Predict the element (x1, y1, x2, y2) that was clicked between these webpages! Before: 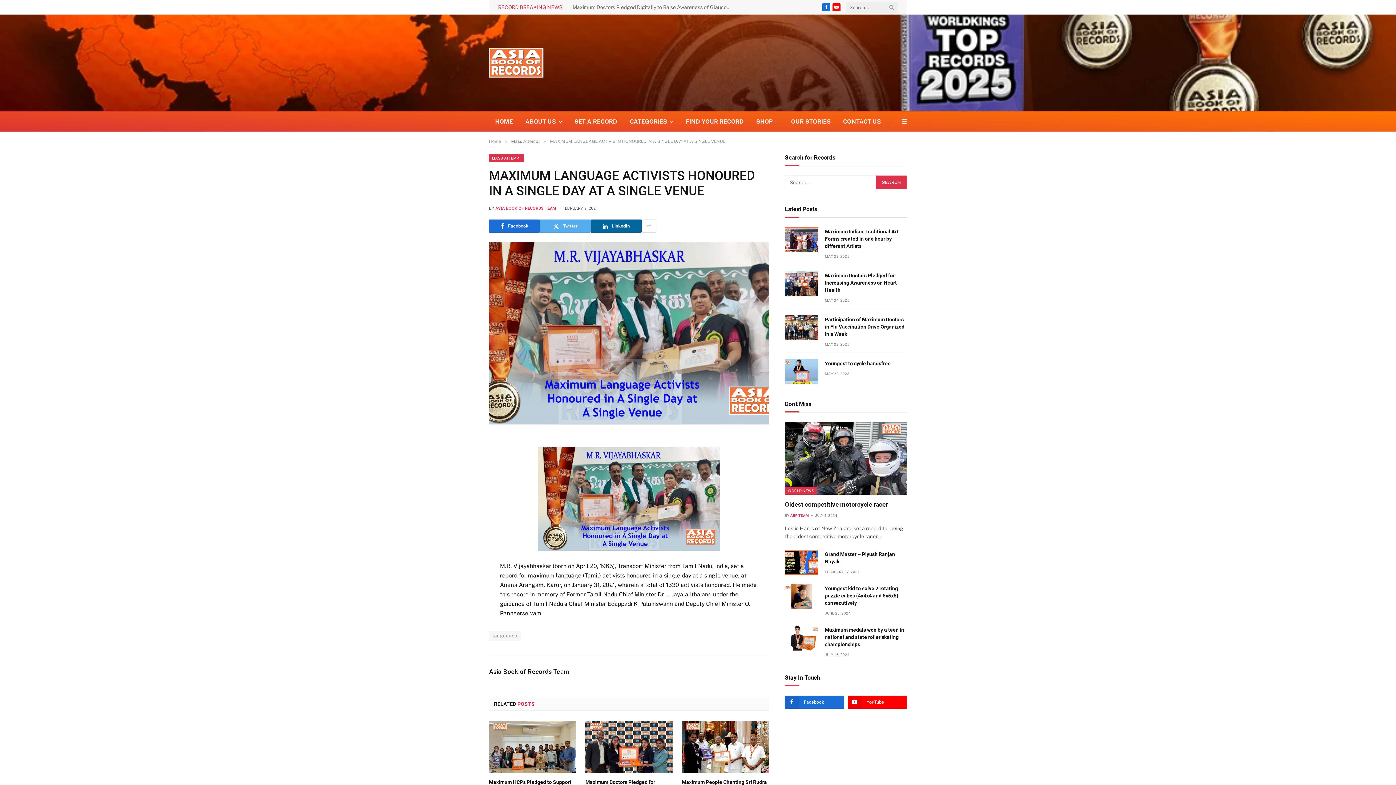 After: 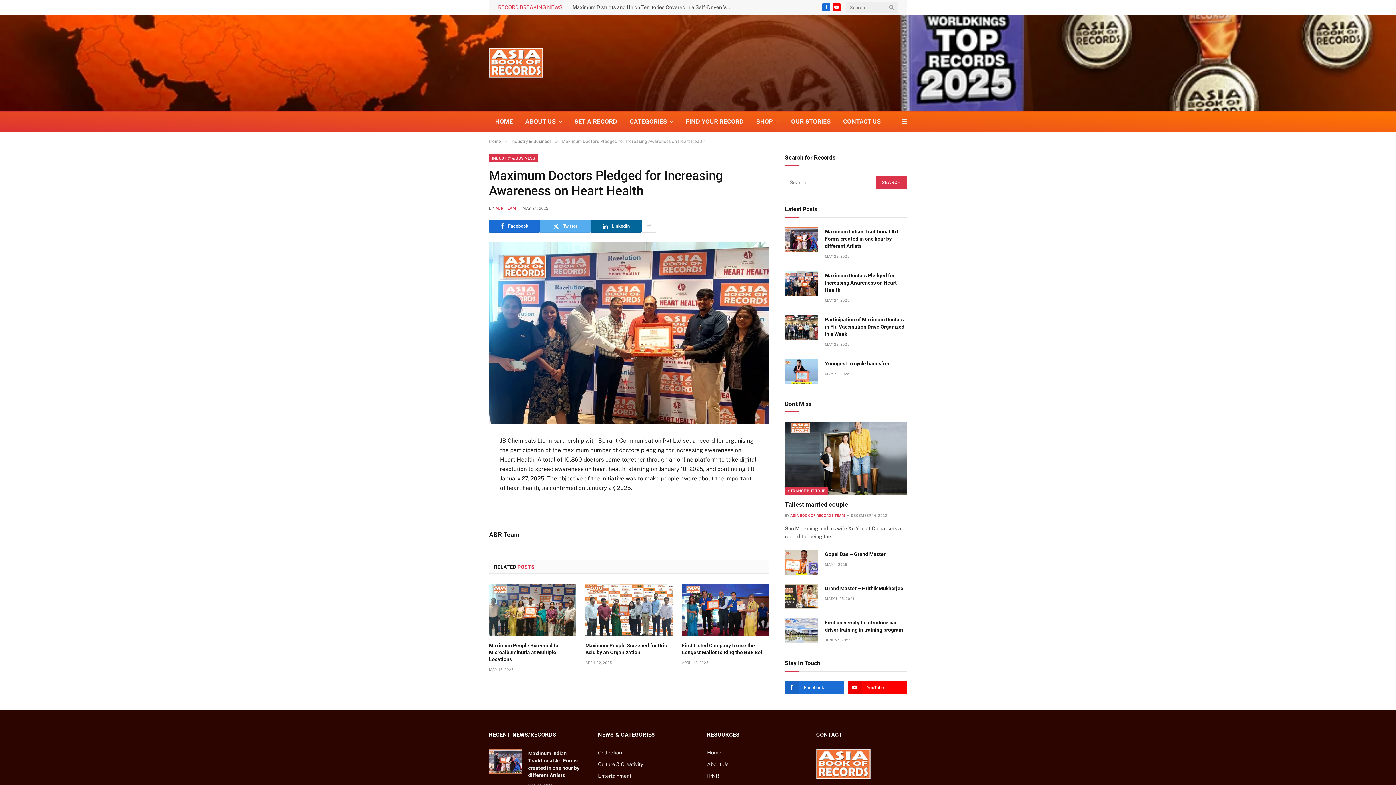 Action: bbox: (785, 271, 818, 296)